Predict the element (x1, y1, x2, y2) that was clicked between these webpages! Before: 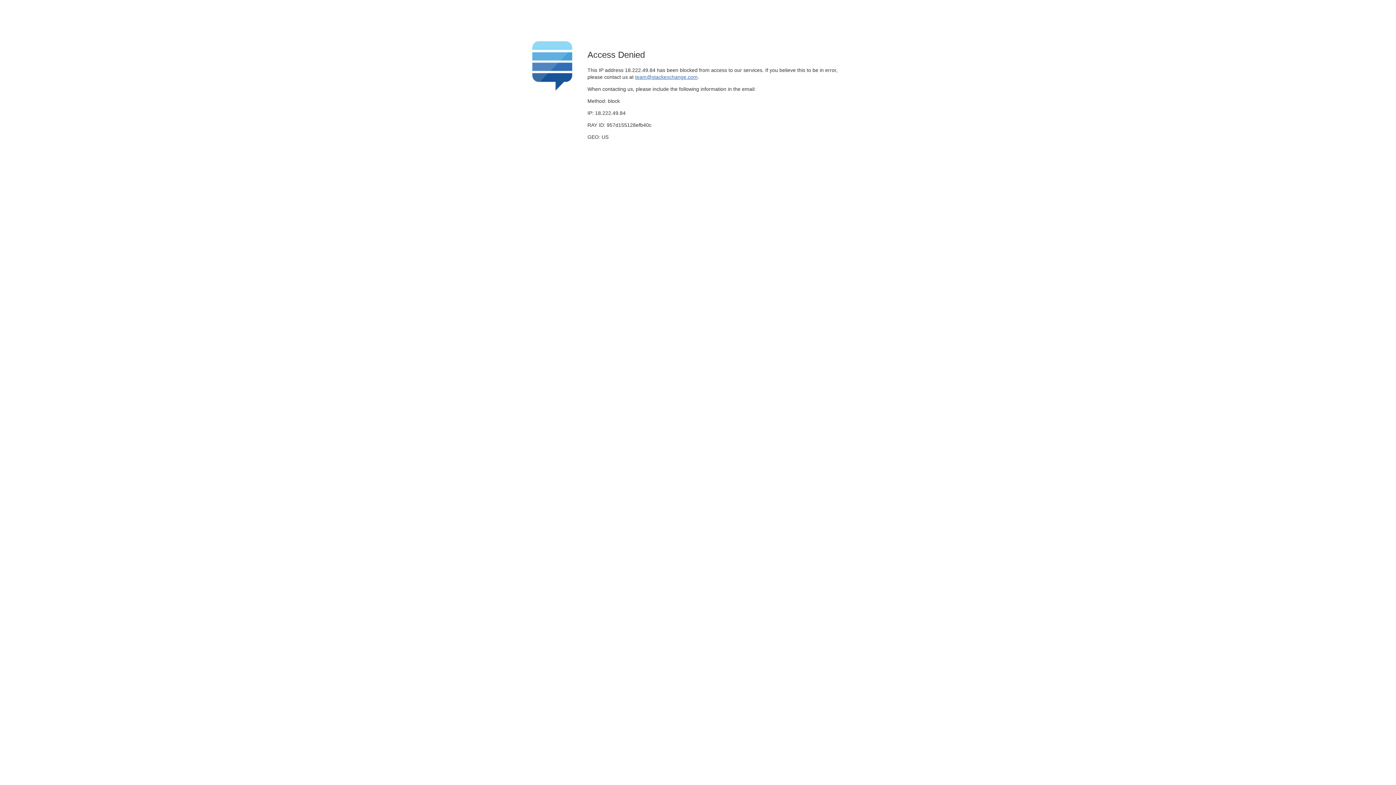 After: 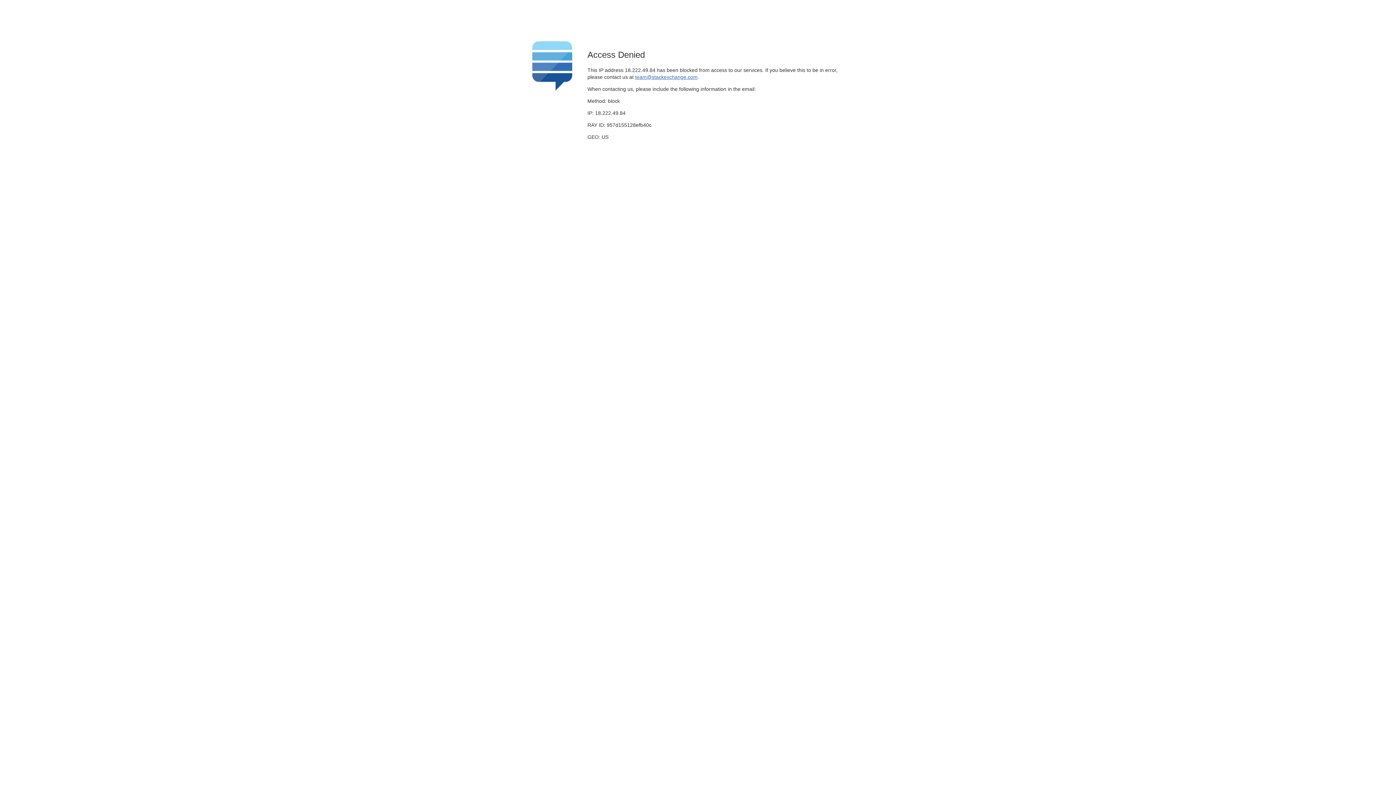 Action: label: team@stackexchange.com bbox: (635, 74, 697, 79)